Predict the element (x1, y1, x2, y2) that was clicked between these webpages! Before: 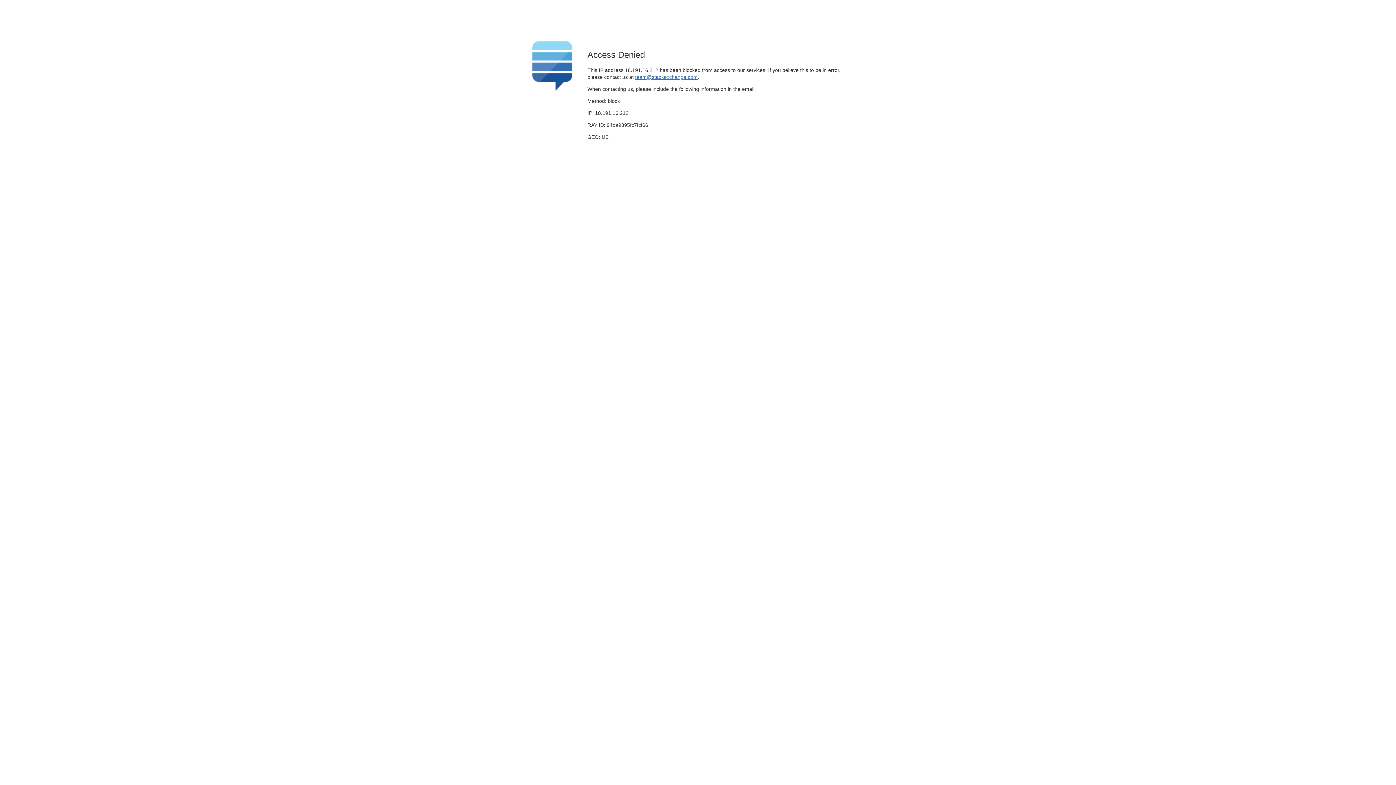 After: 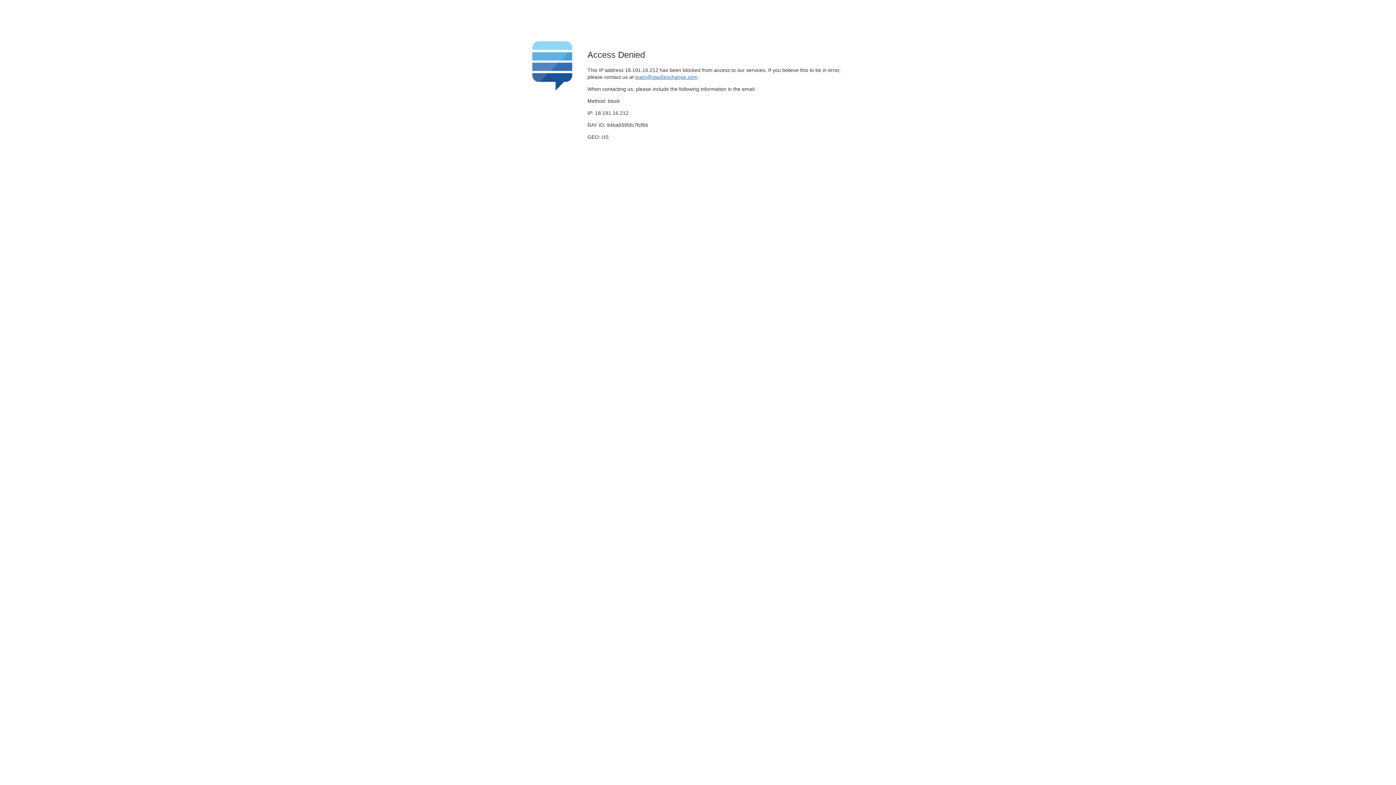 Action: label: team@stackexchange.com bbox: (635, 74, 697, 79)